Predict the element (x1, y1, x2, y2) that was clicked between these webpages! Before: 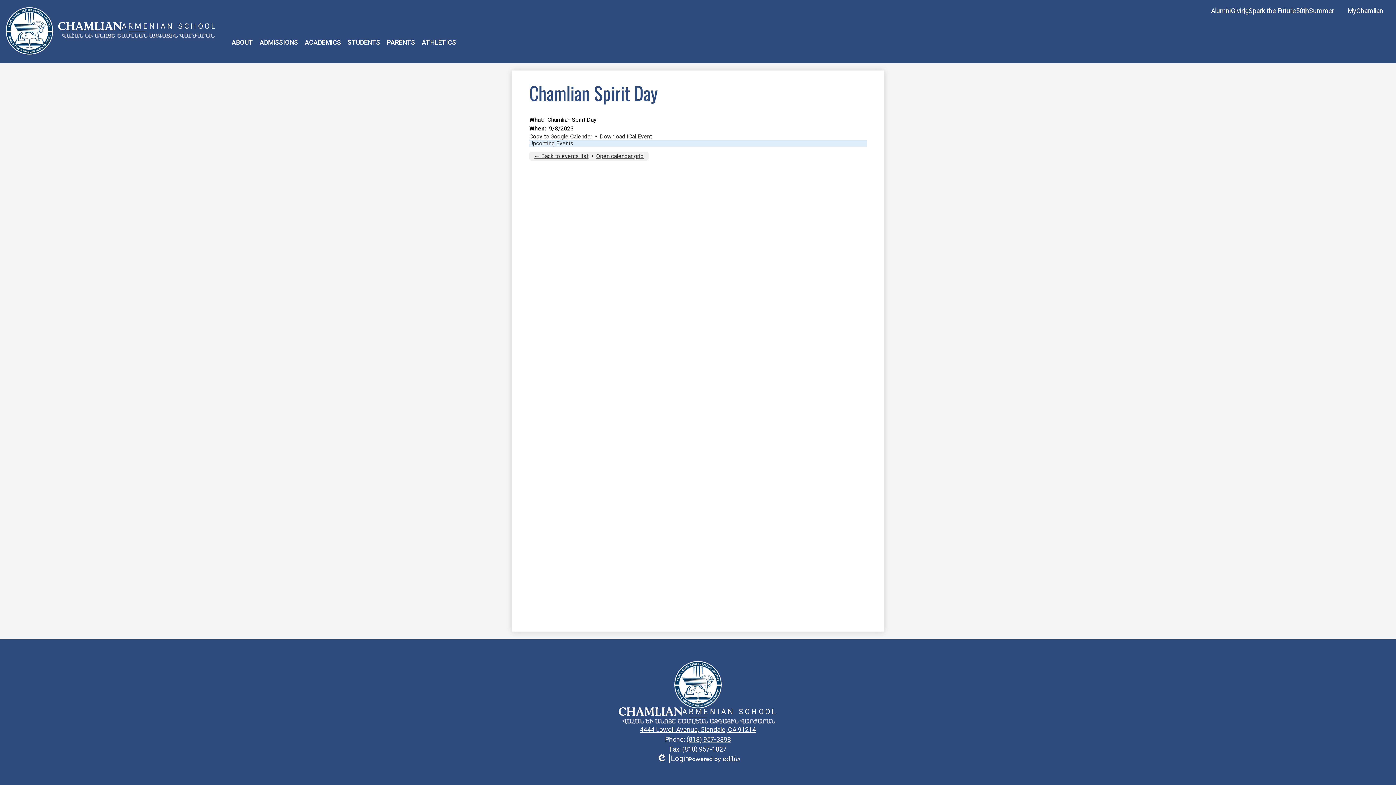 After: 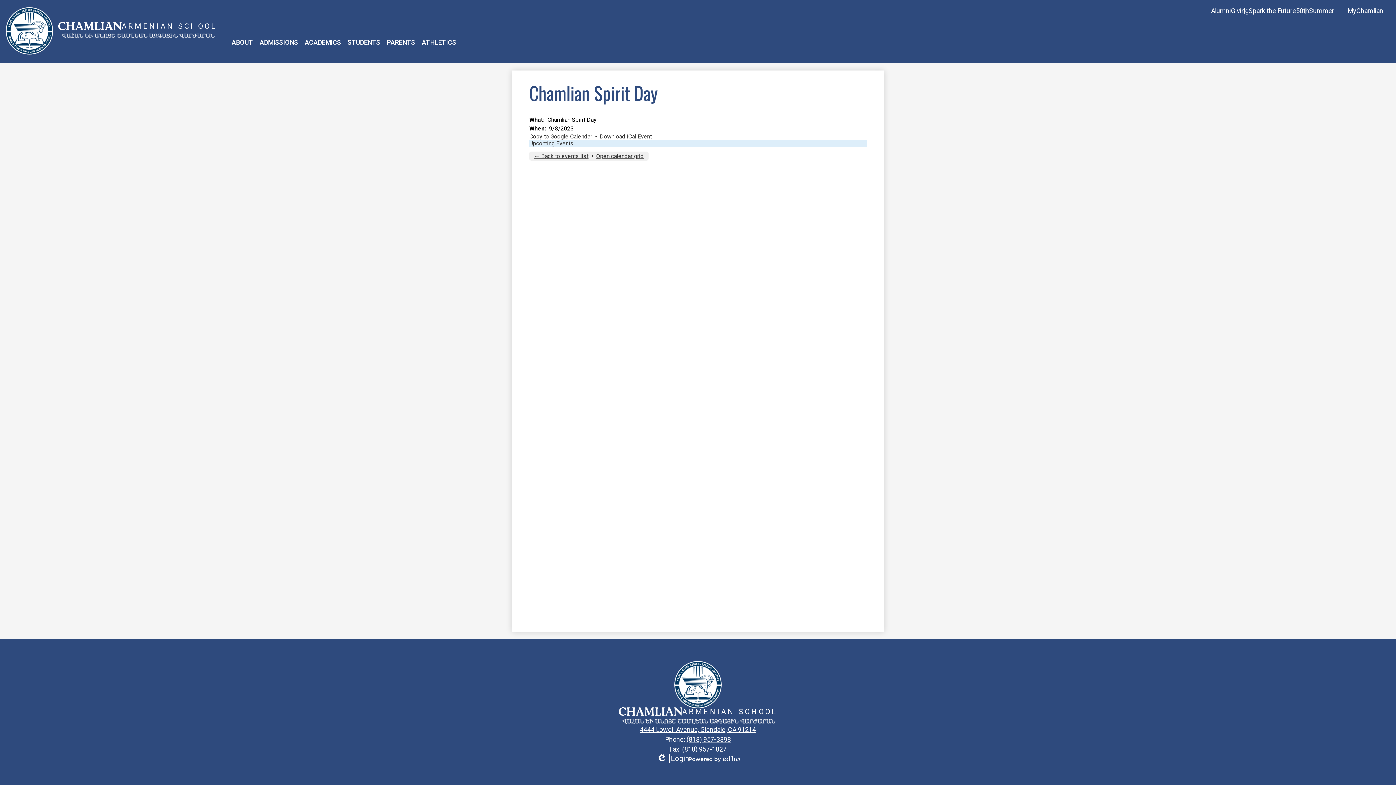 Action: bbox: (529, 133, 592, 140) label: Copy to Google Calendar